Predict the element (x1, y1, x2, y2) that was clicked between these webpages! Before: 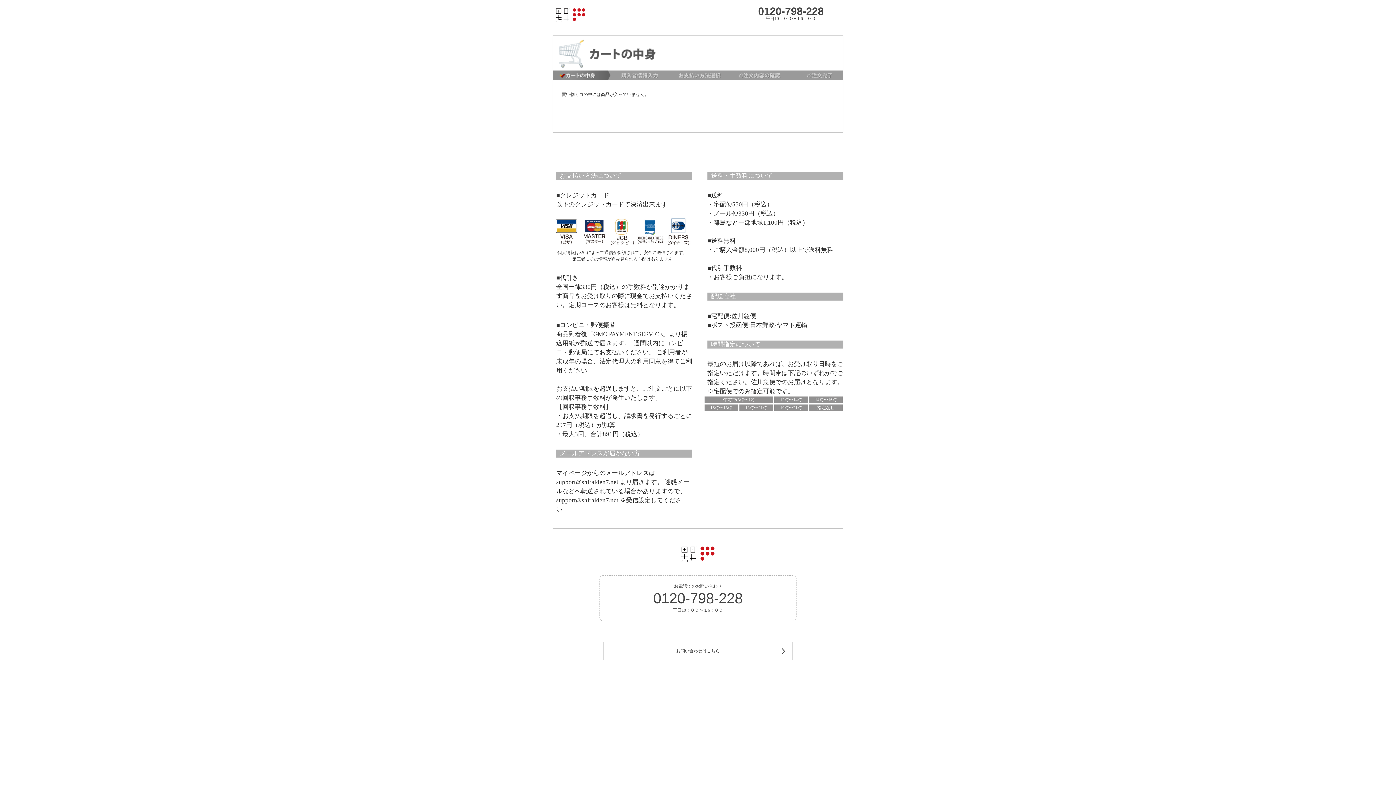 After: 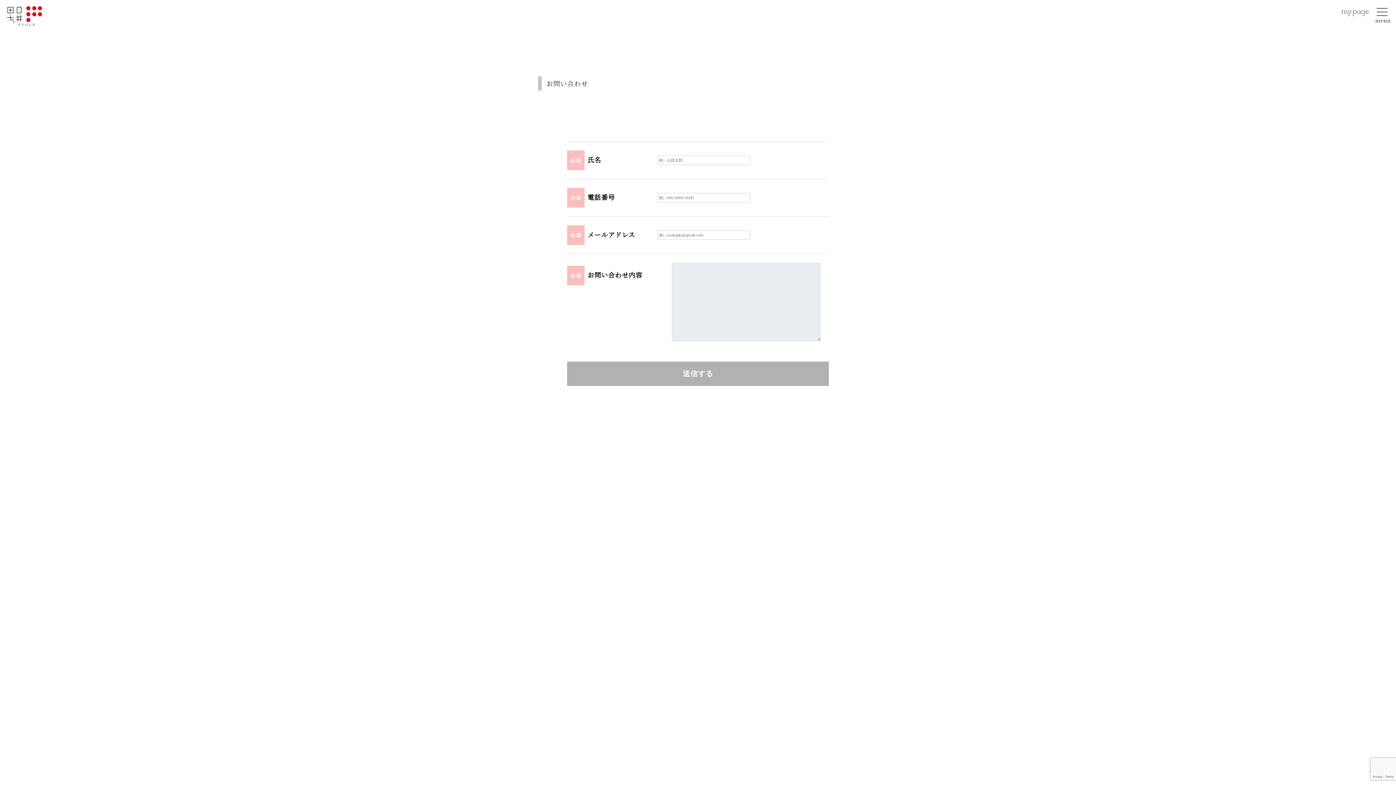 Action: bbox: (552, 642, 843, 696) label: お問い合わせはこちら